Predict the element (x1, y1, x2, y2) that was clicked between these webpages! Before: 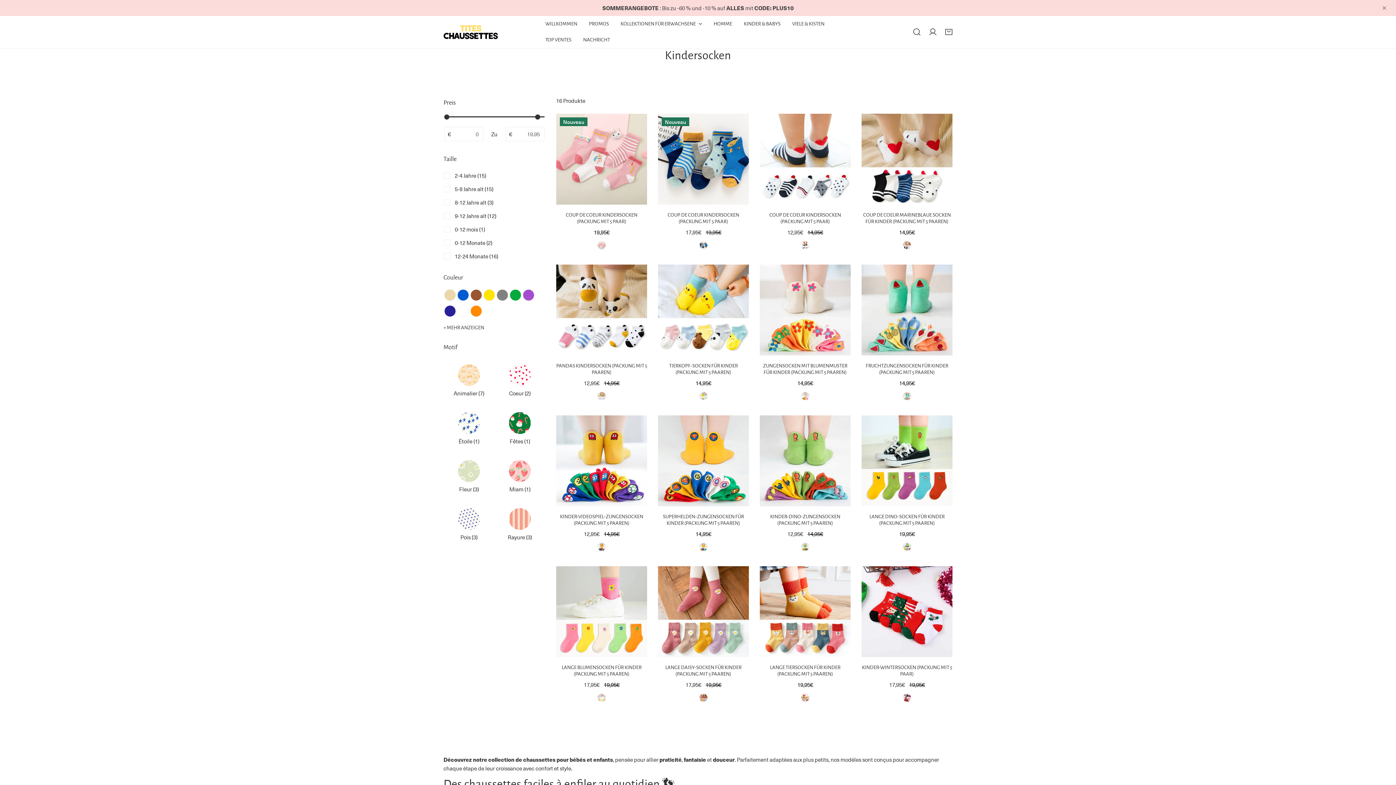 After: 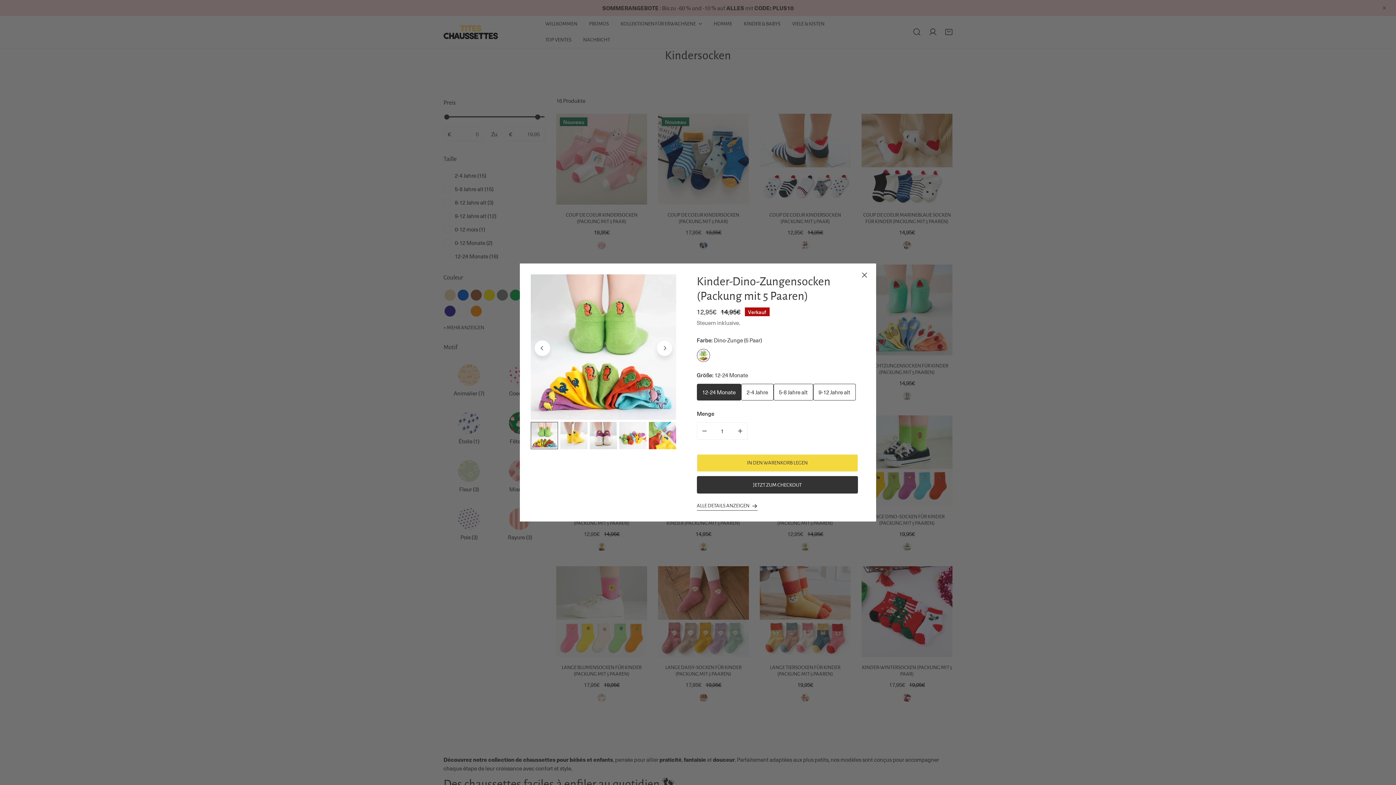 Action: label: OPTIONEN WÄHLEN bbox: (765, 489, 844, 506)